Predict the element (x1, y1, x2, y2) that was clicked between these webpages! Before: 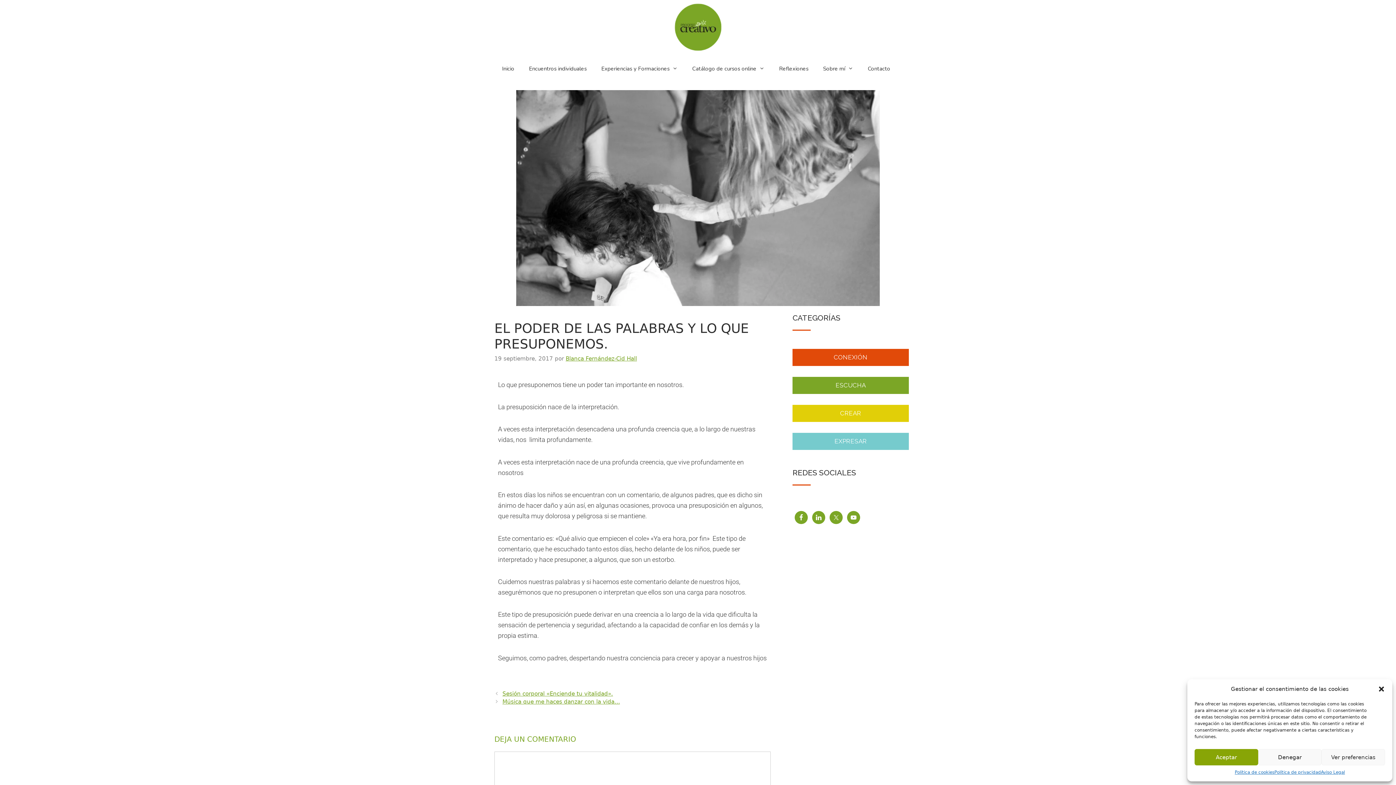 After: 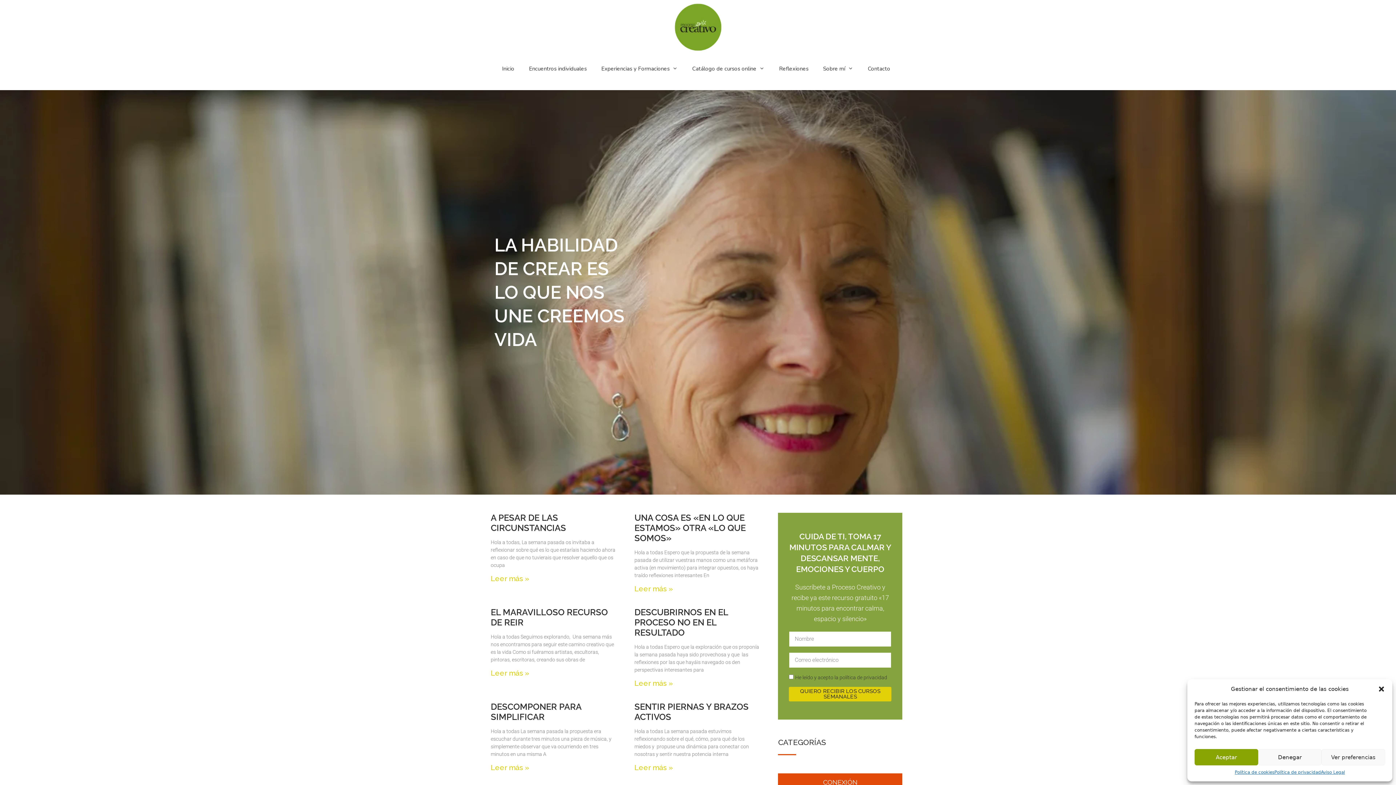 Action: bbox: (840, 409, 861, 417) label: CREAR